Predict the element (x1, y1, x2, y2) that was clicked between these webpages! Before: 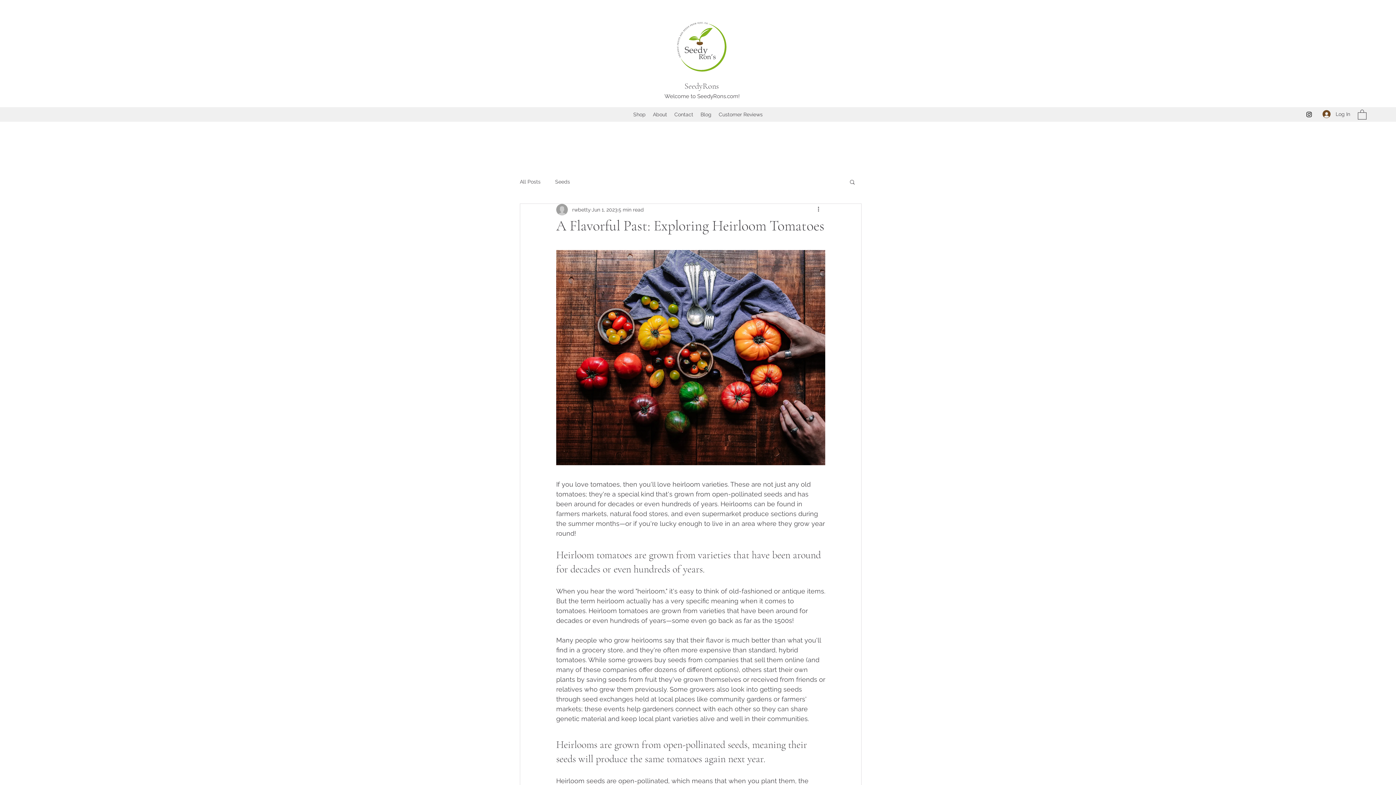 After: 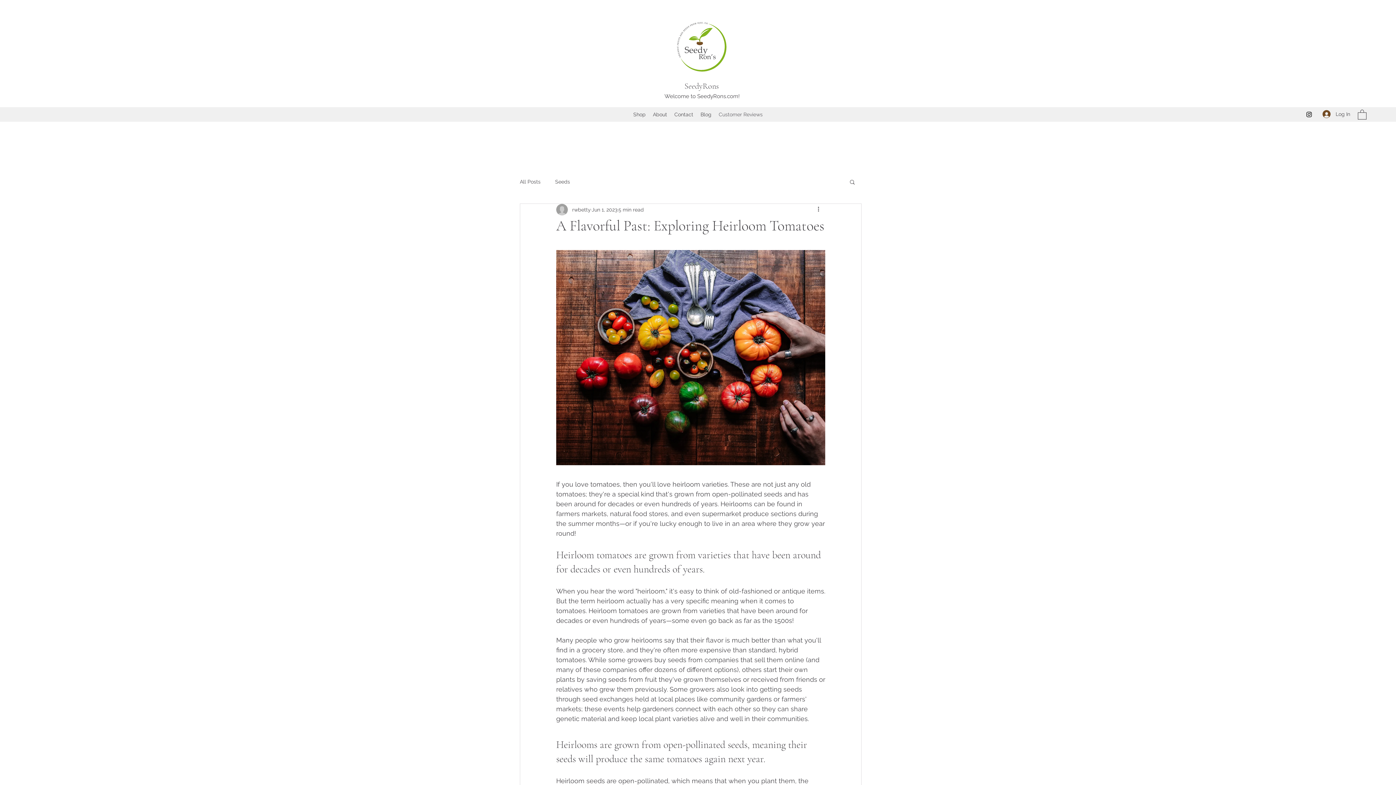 Action: label: Customer Reviews bbox: (715, 109, 766, 120)